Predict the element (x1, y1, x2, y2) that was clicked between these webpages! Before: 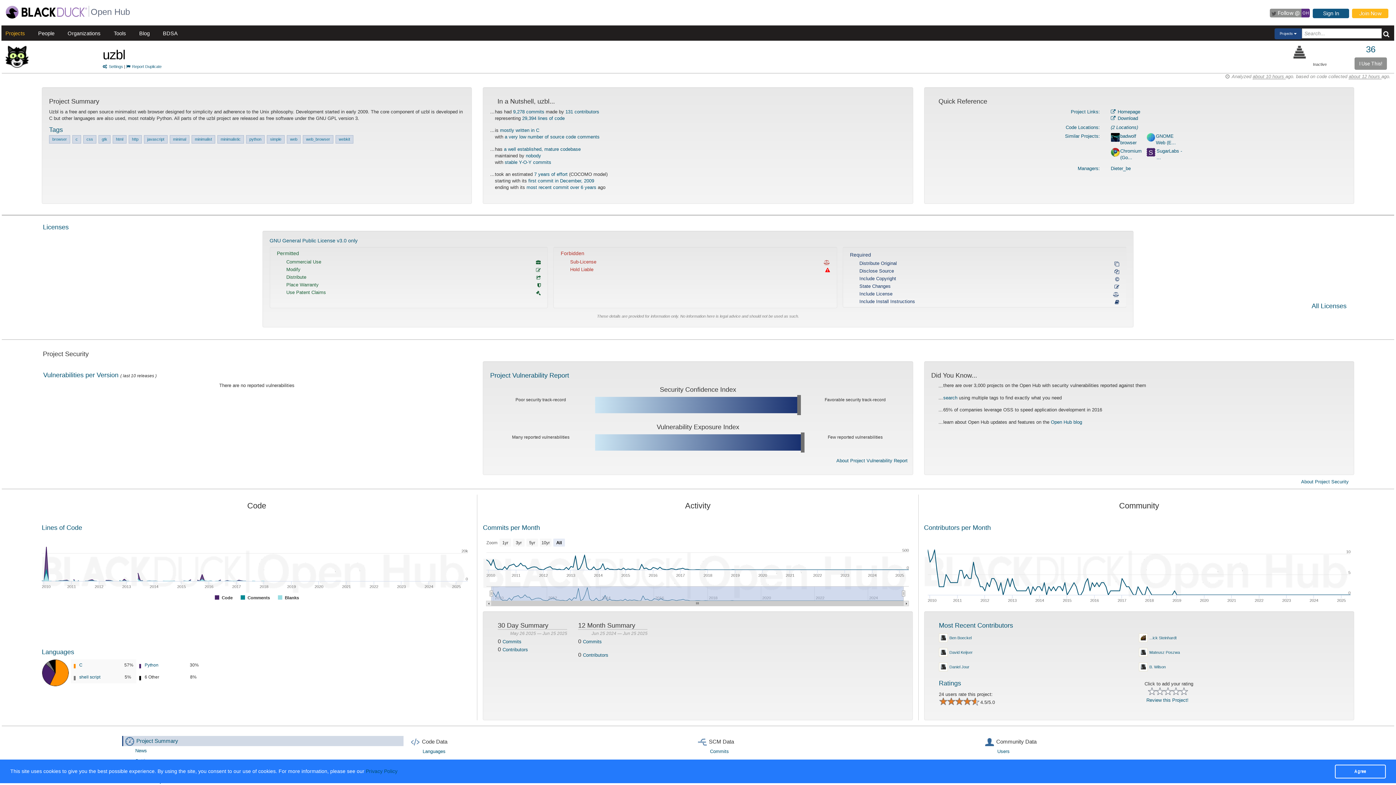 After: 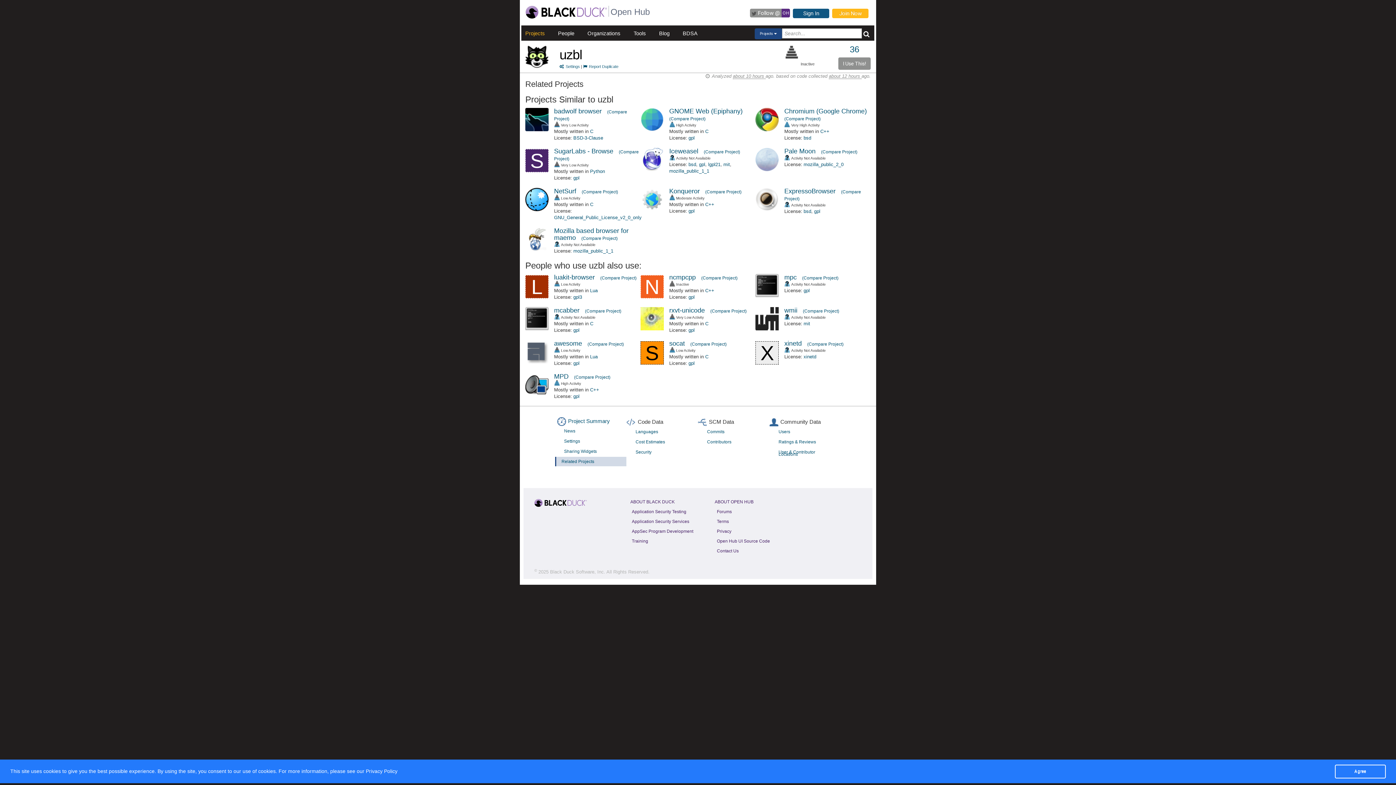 Action: bbox: (1065, 133, 1100, 138) label: Similar Projects: